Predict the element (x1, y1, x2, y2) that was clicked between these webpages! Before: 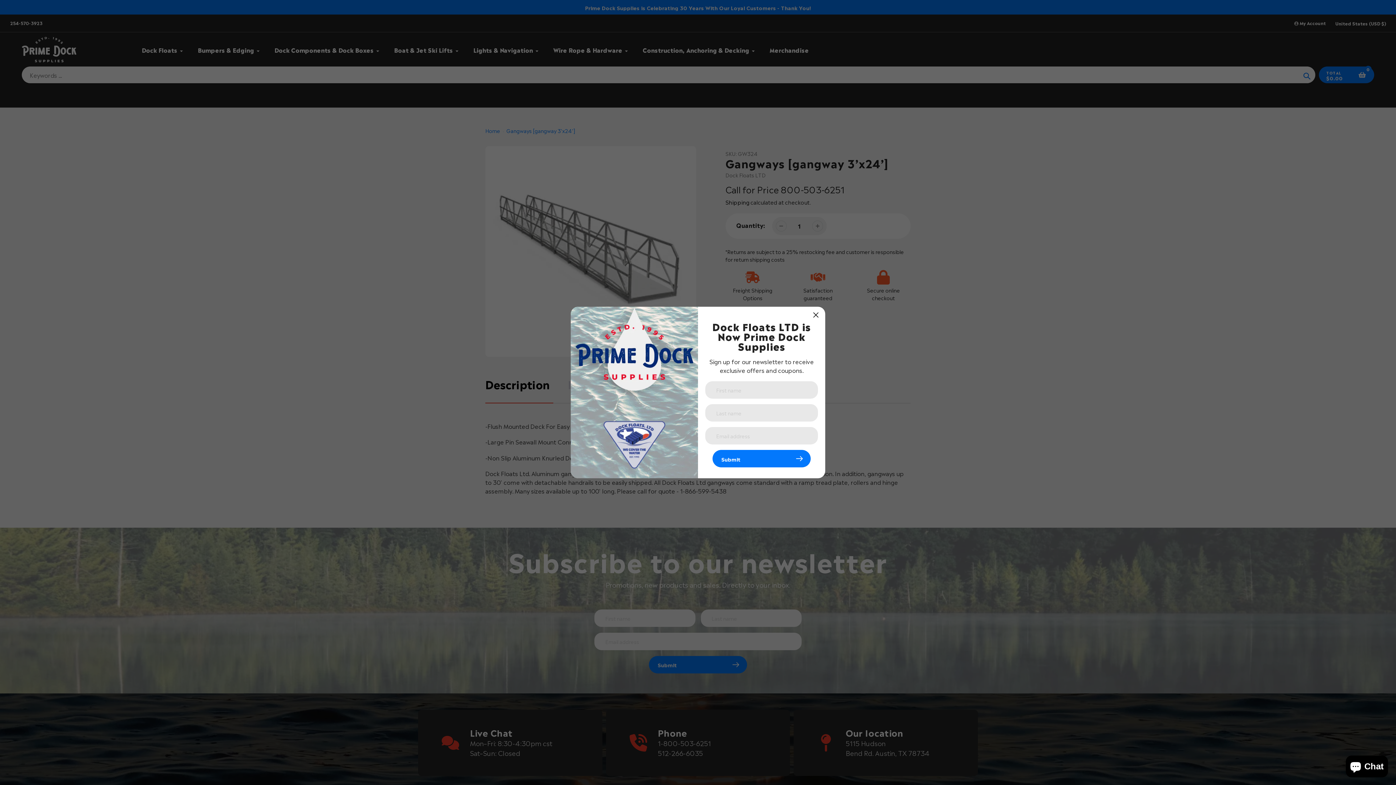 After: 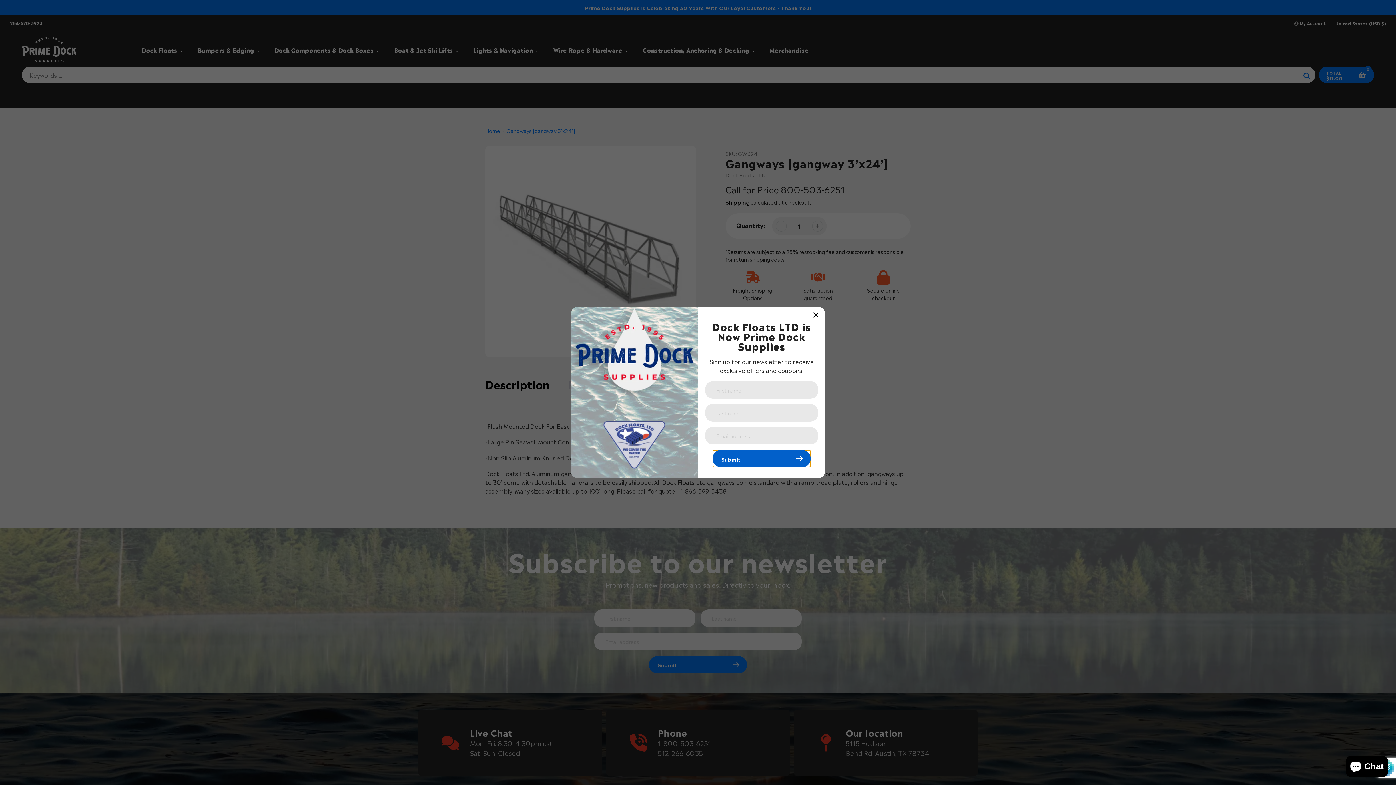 Action: label: Submit bbox: (712, 450, 810, 467)